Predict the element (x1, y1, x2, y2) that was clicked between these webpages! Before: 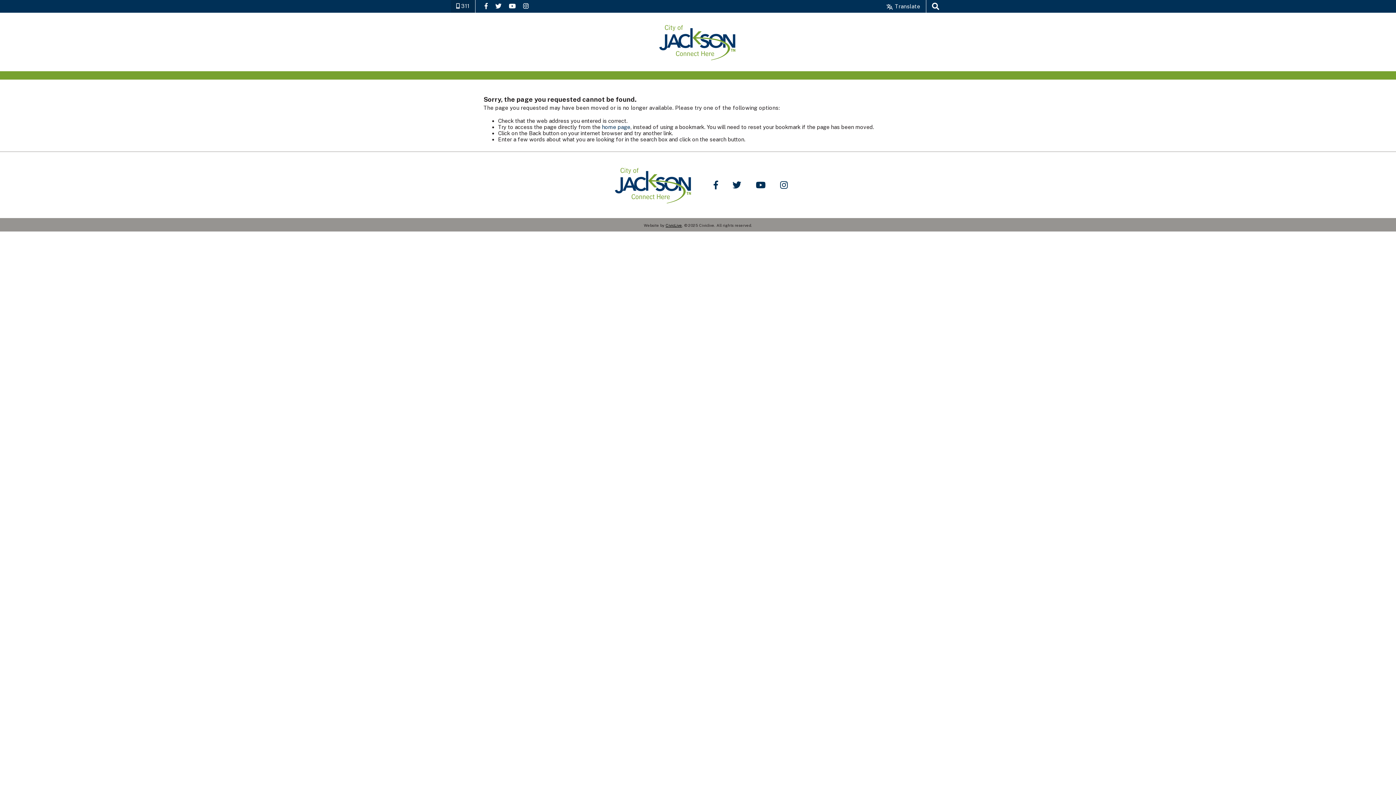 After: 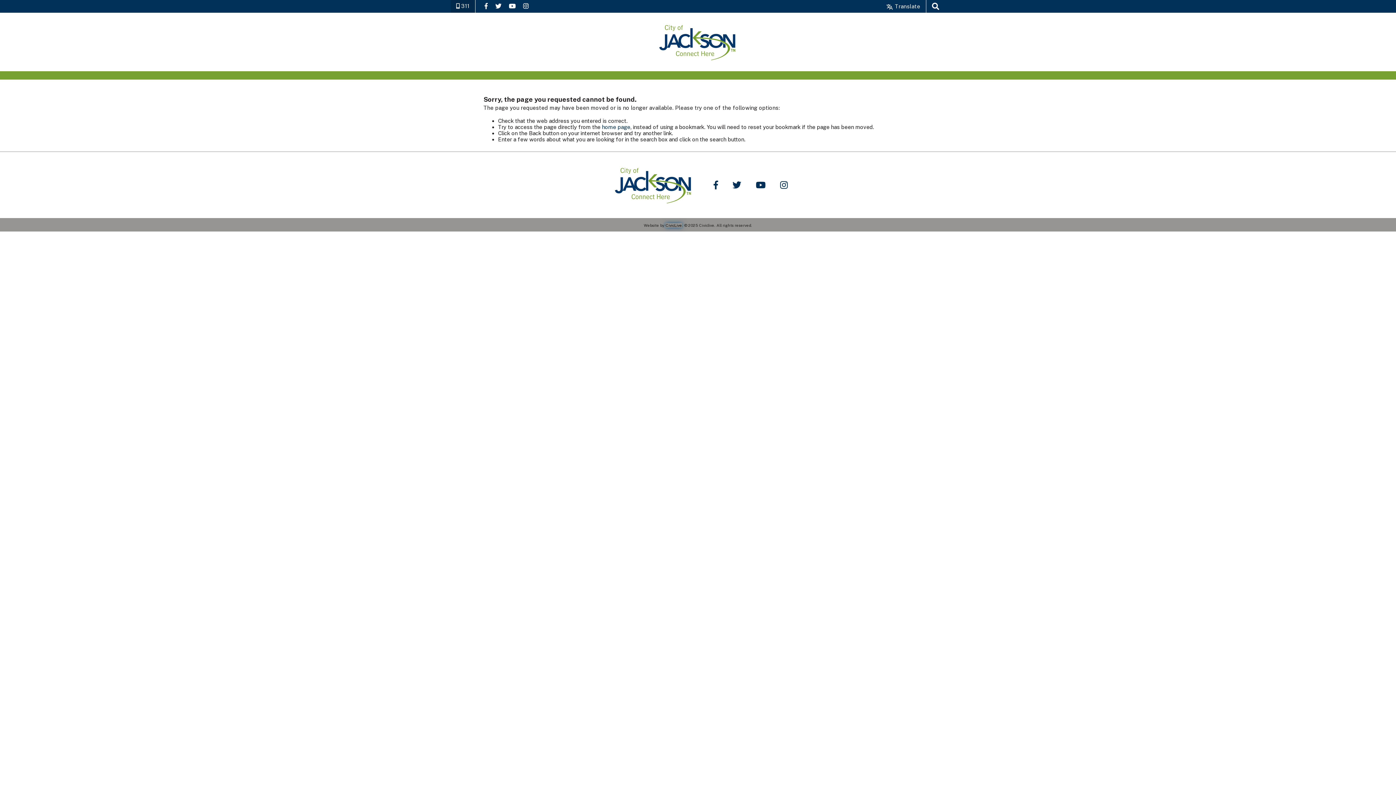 Action: label: CivicLive bbox: (665, 223, 682, 227)